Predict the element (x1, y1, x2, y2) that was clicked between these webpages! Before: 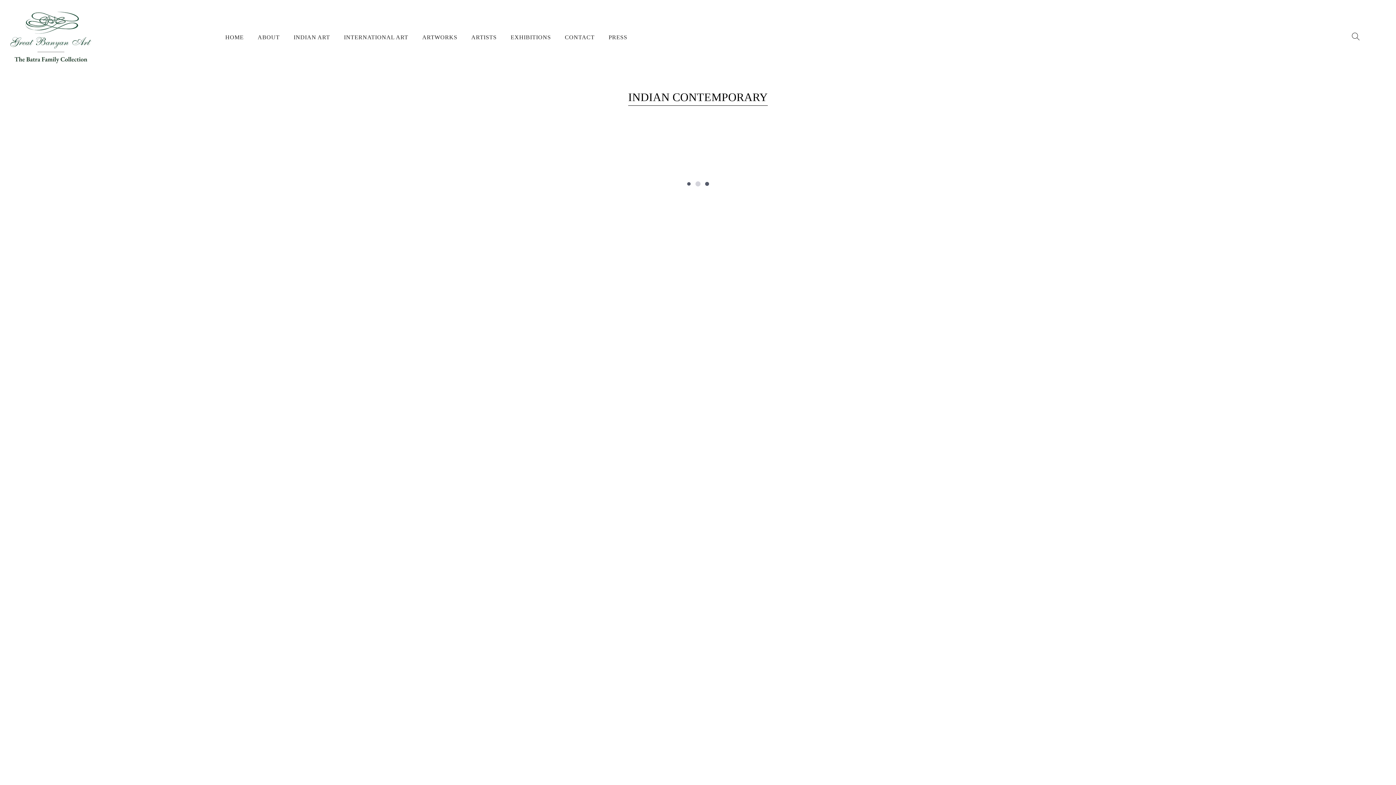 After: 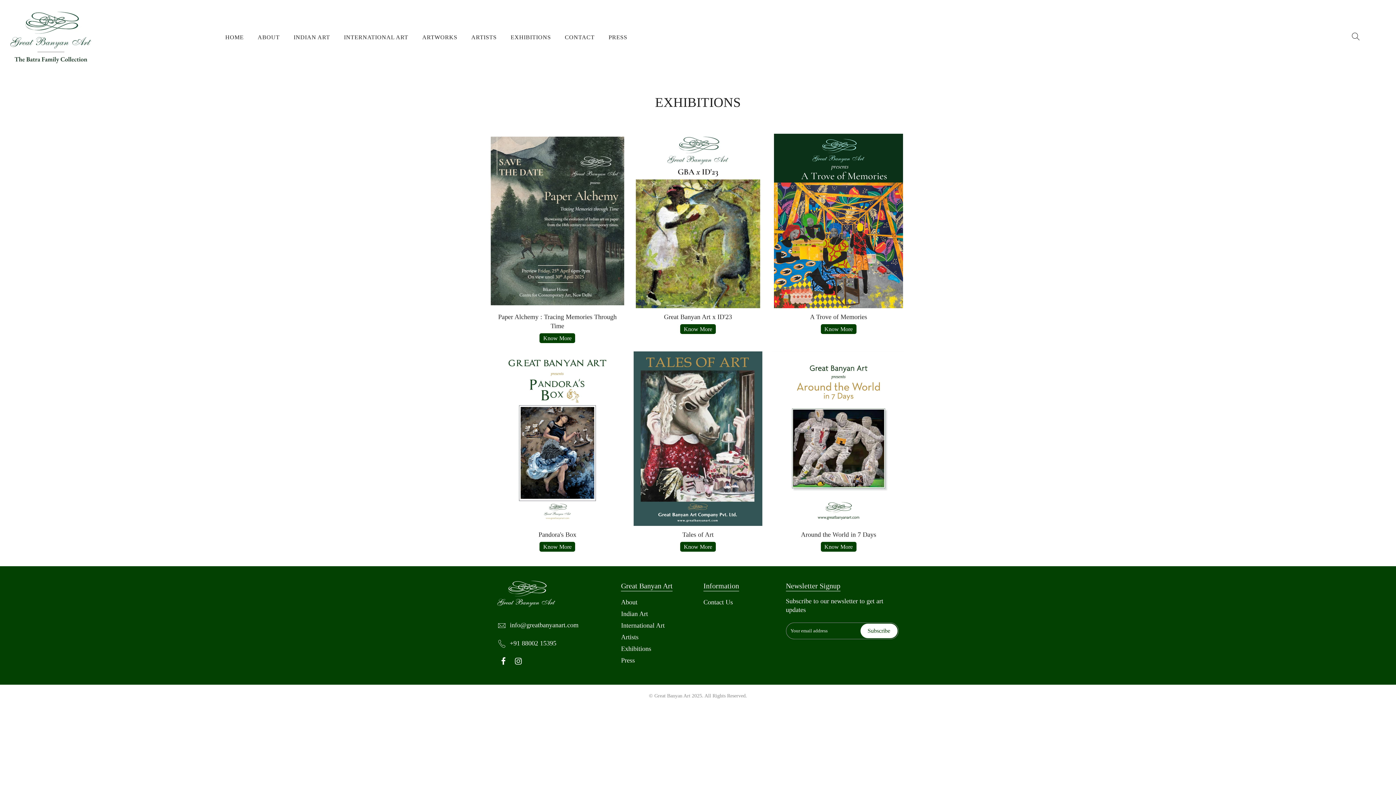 Action: label: EXHIBITIONS bbox: (503, 24, 558, 50)